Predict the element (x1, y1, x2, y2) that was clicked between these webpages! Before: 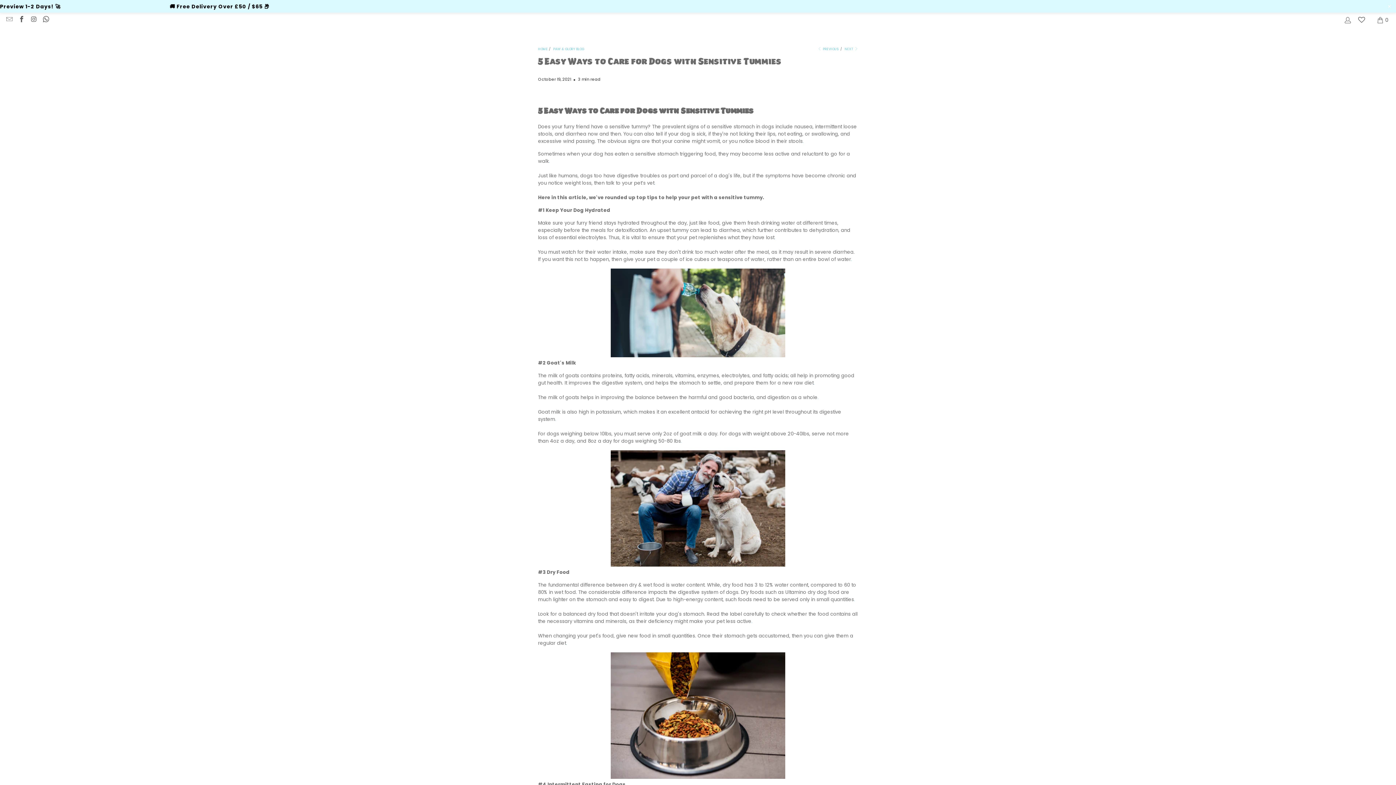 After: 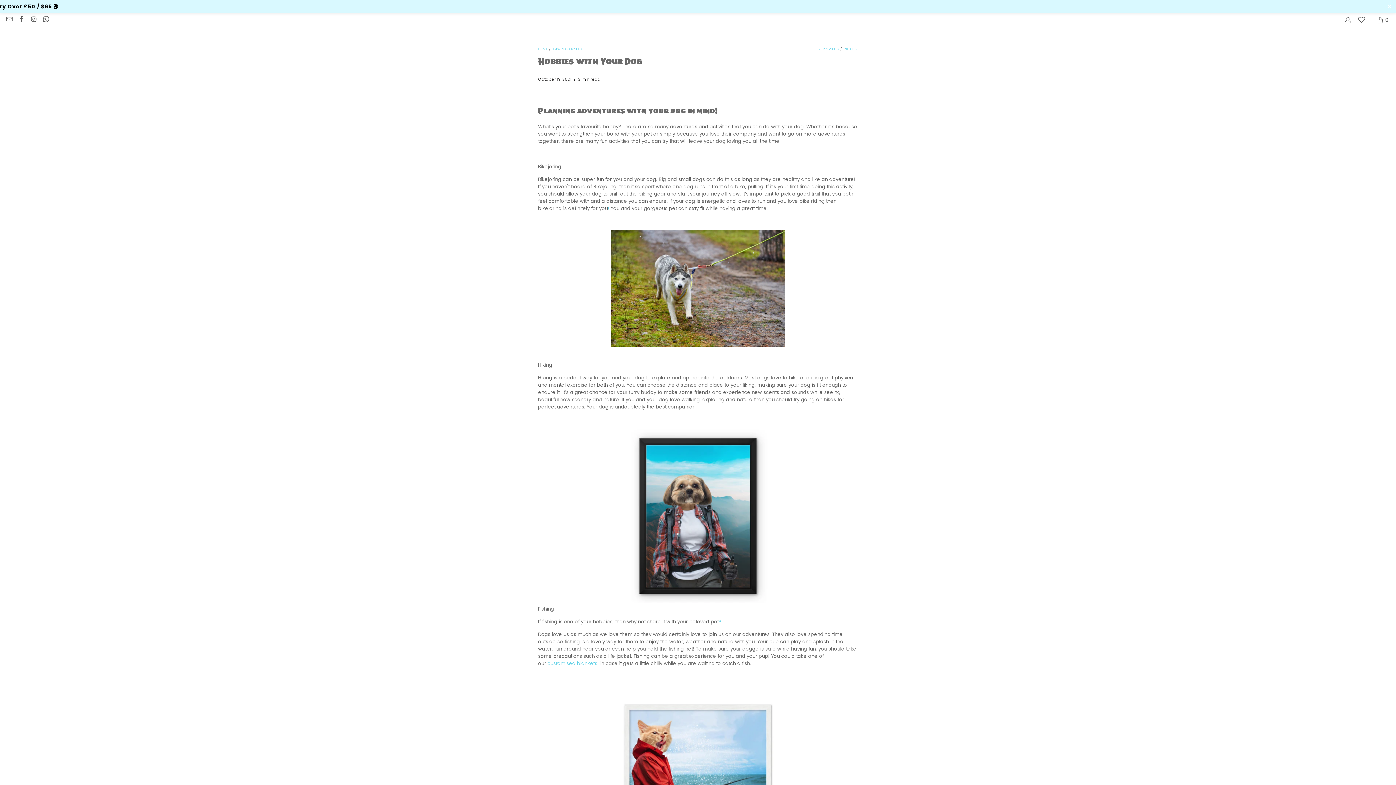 Action: label: NEXT  bbox: (844, 46, 858, 51)